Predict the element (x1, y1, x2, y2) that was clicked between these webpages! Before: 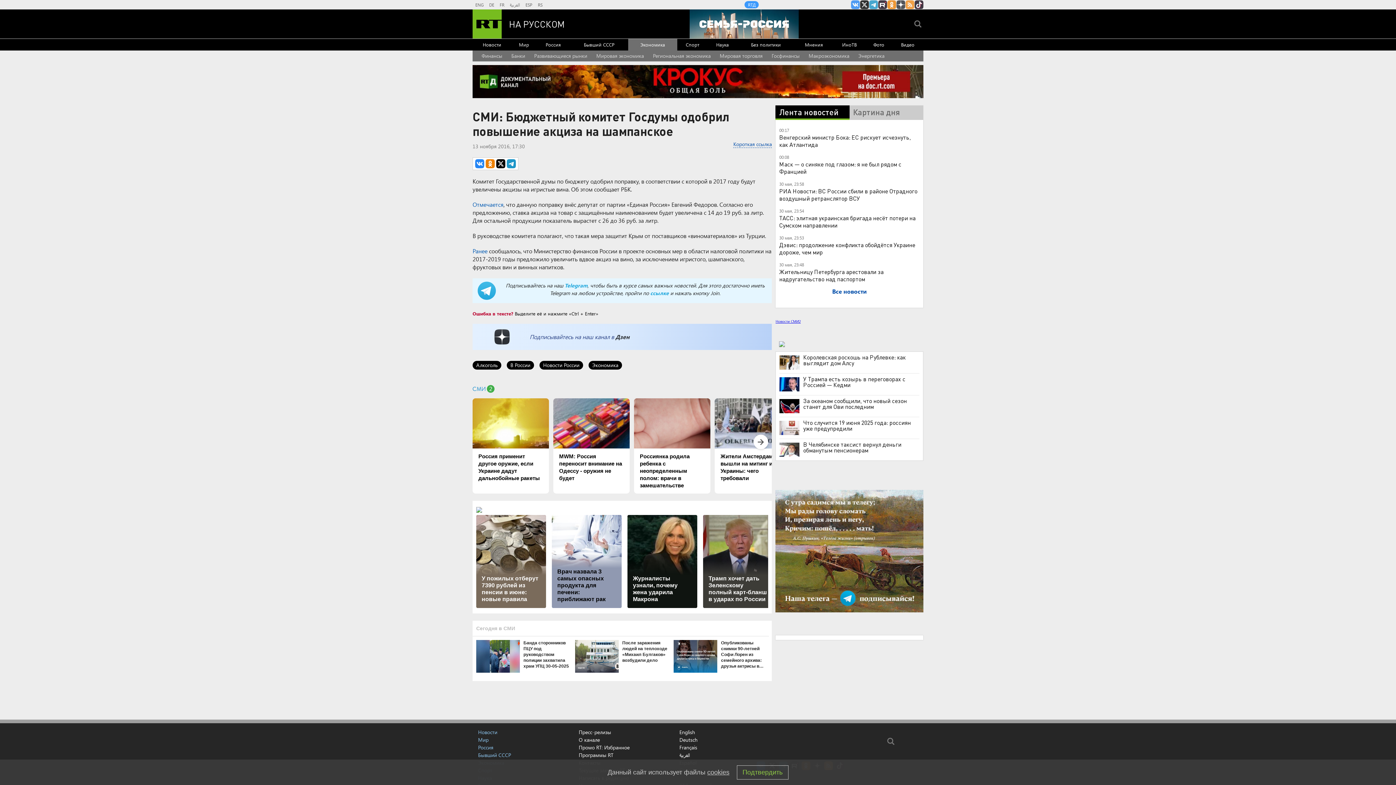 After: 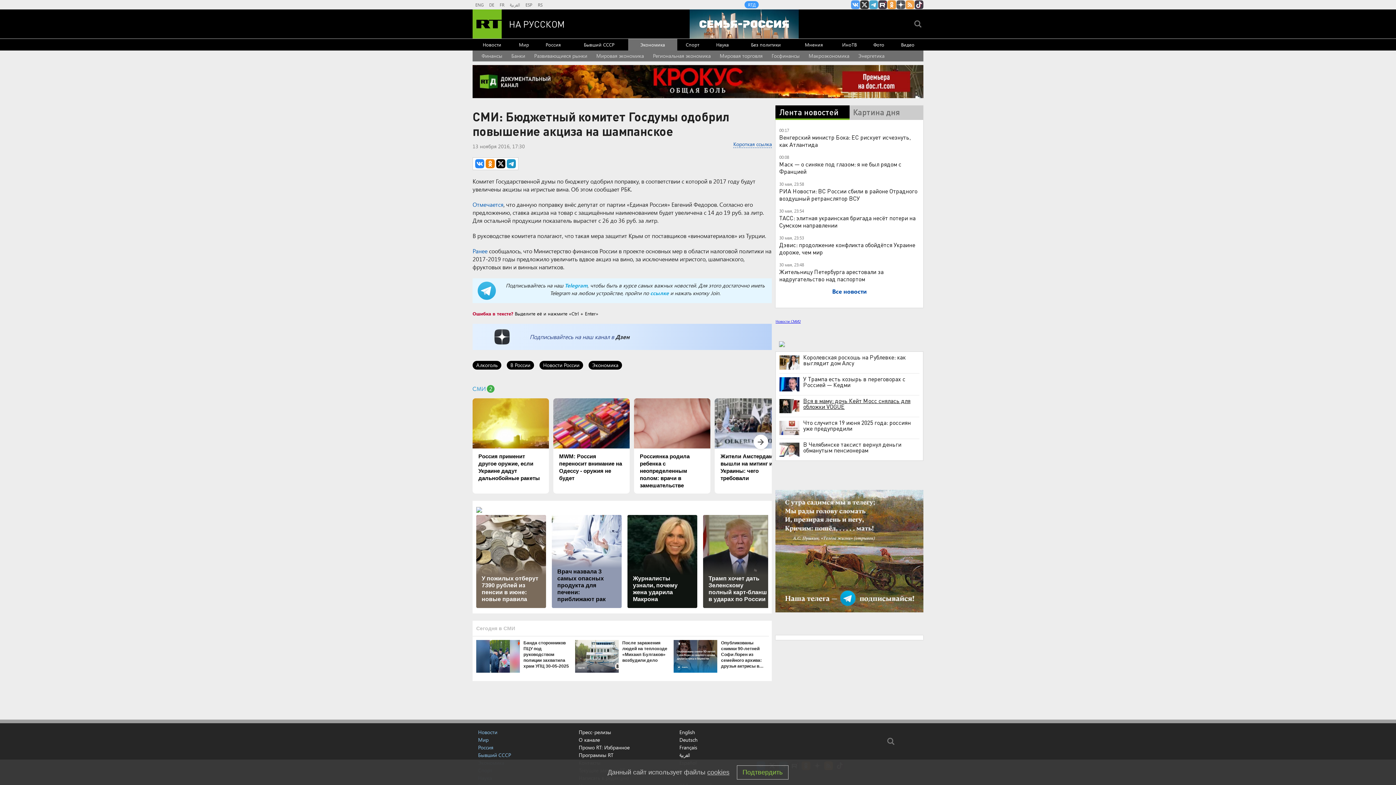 Action: label: За океаном сообщили, что новый сезон станет для Ови последним bbox: (779, 398, 919, 409)